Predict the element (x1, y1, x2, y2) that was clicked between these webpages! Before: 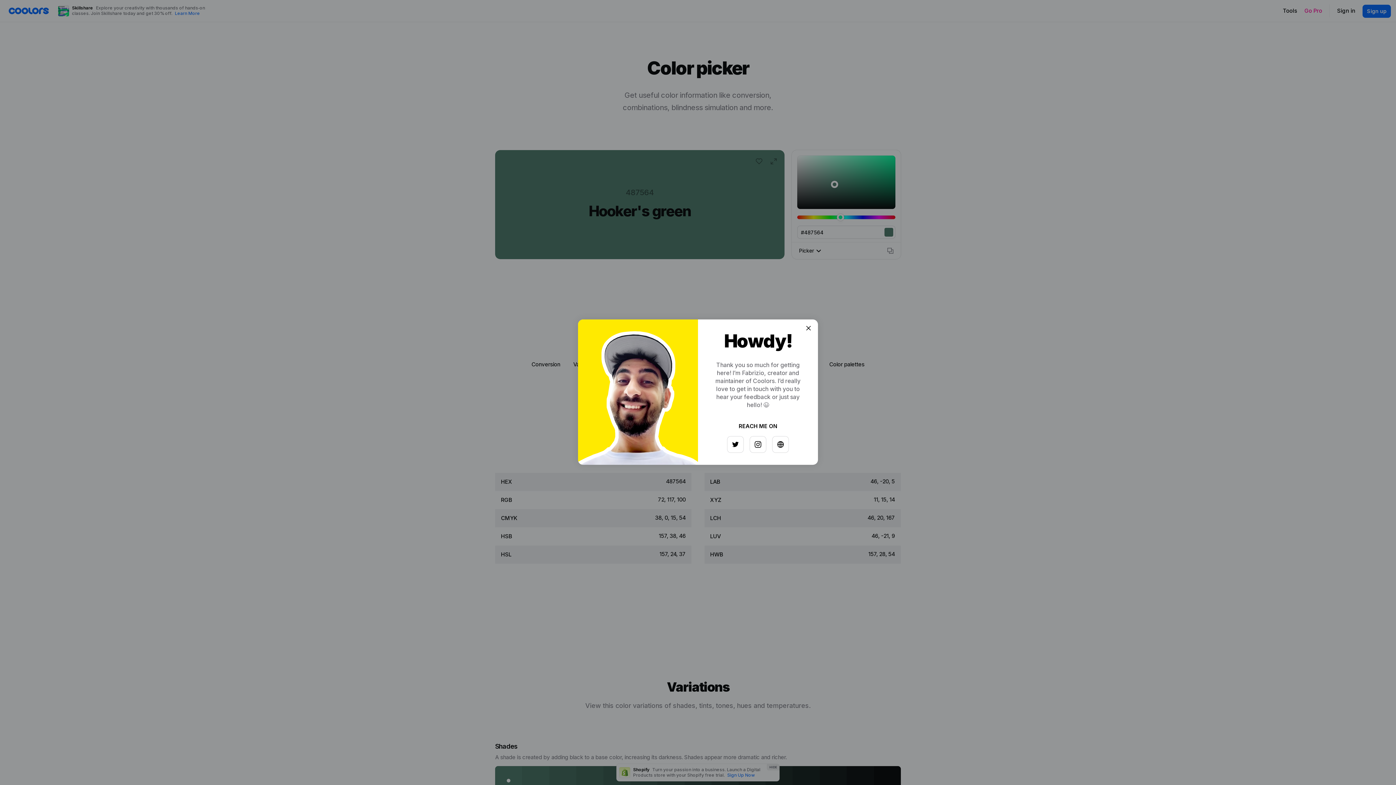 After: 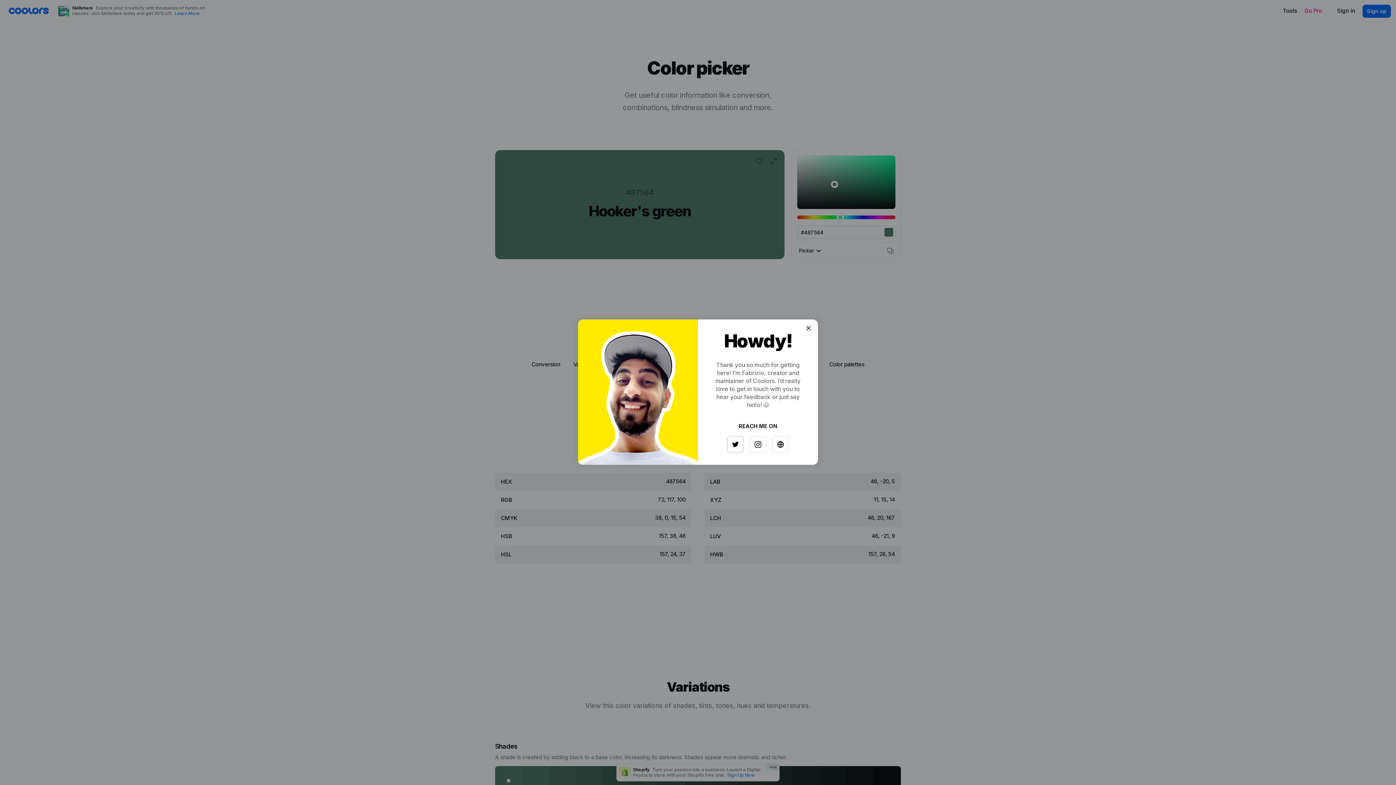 Action: bbox: (725, 433, 741, 449)